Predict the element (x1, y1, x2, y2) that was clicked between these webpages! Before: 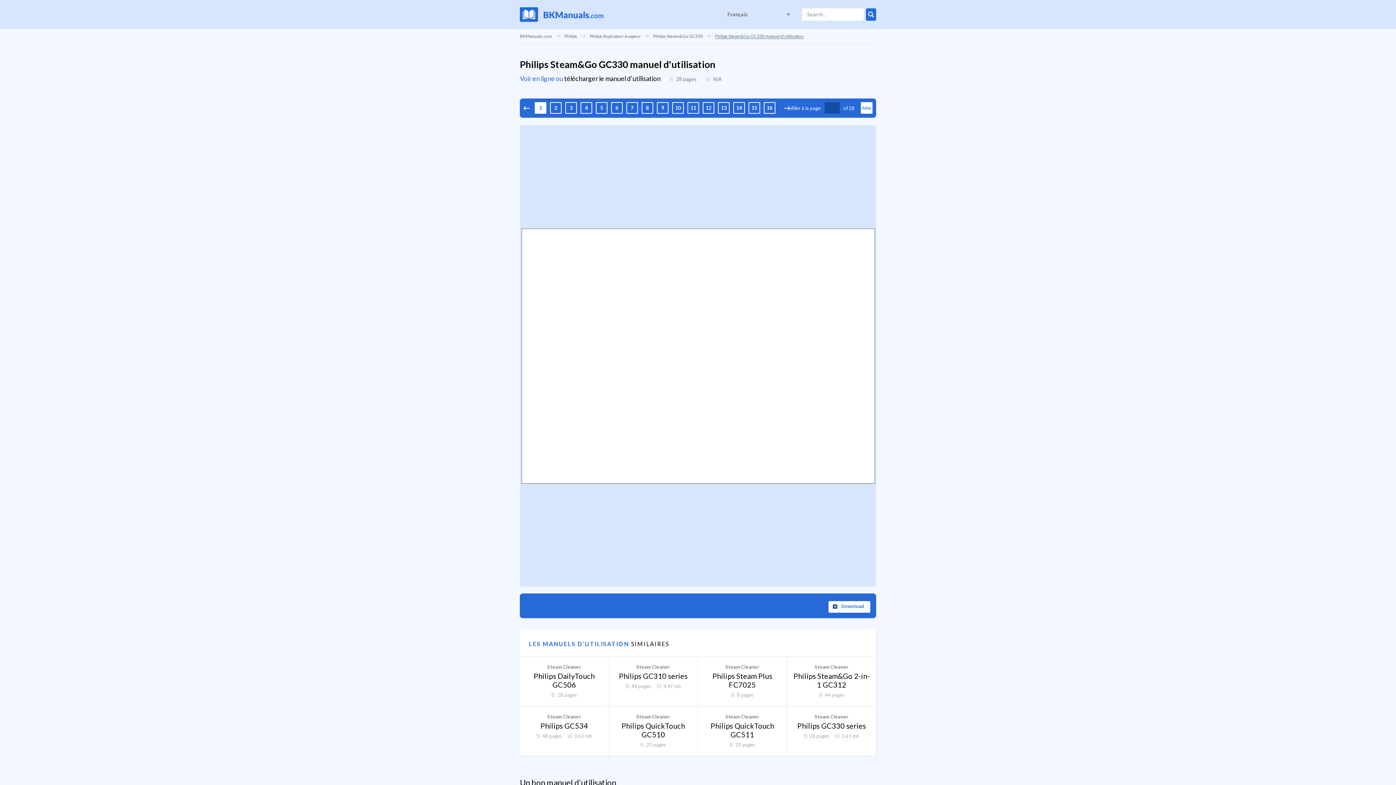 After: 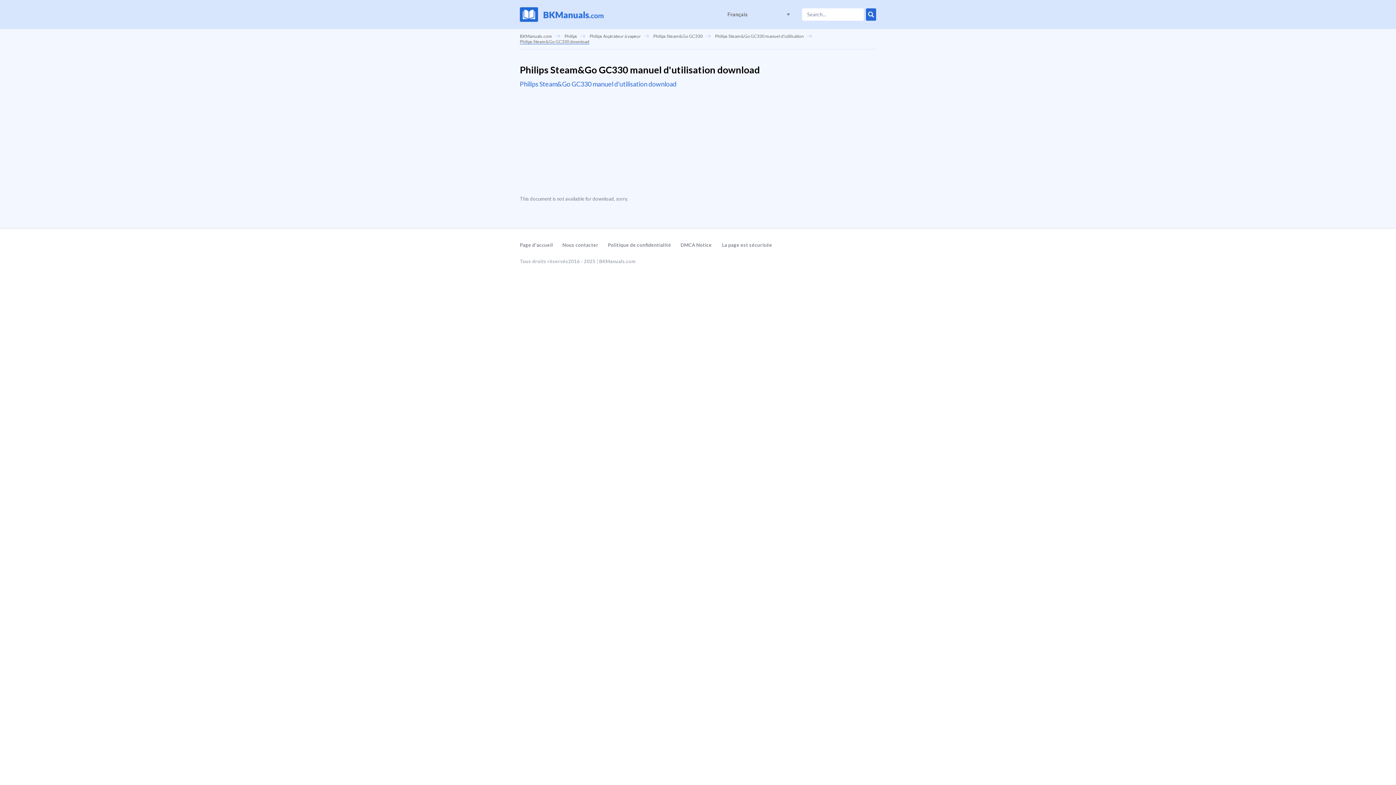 Action: label: Download bbox: (828, 601, 870, 613)